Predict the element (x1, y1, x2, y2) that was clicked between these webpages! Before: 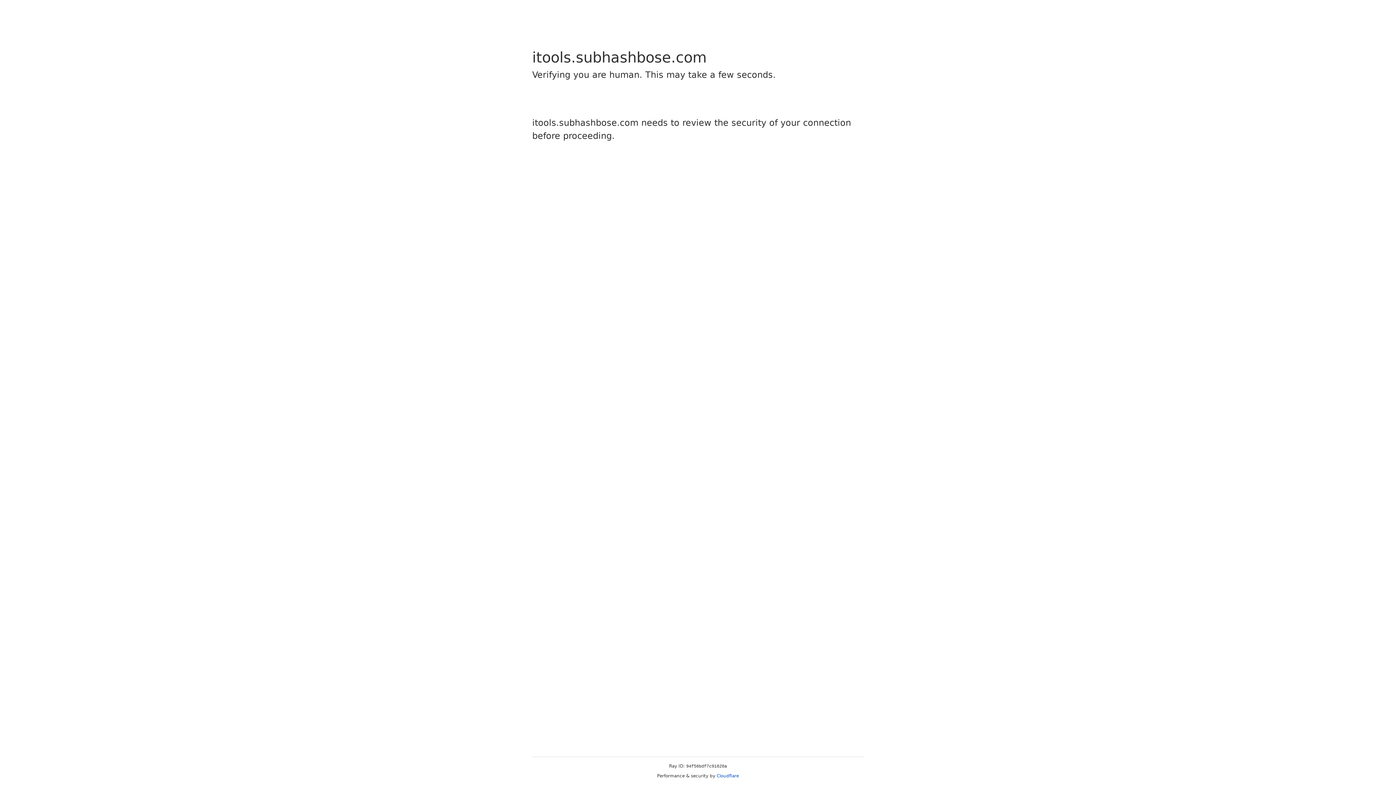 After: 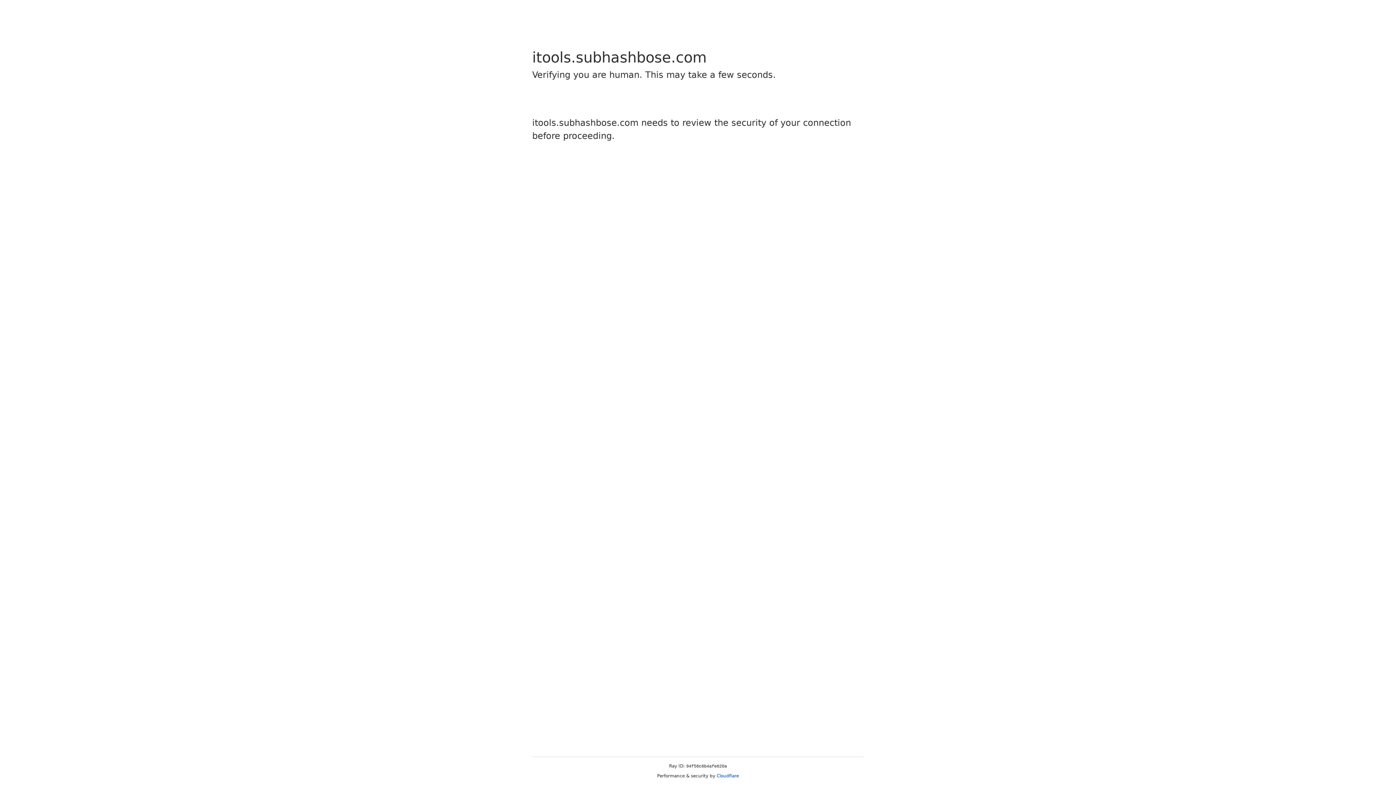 Action: bbox: (716, 773, 739, 778) label: Cloudflare